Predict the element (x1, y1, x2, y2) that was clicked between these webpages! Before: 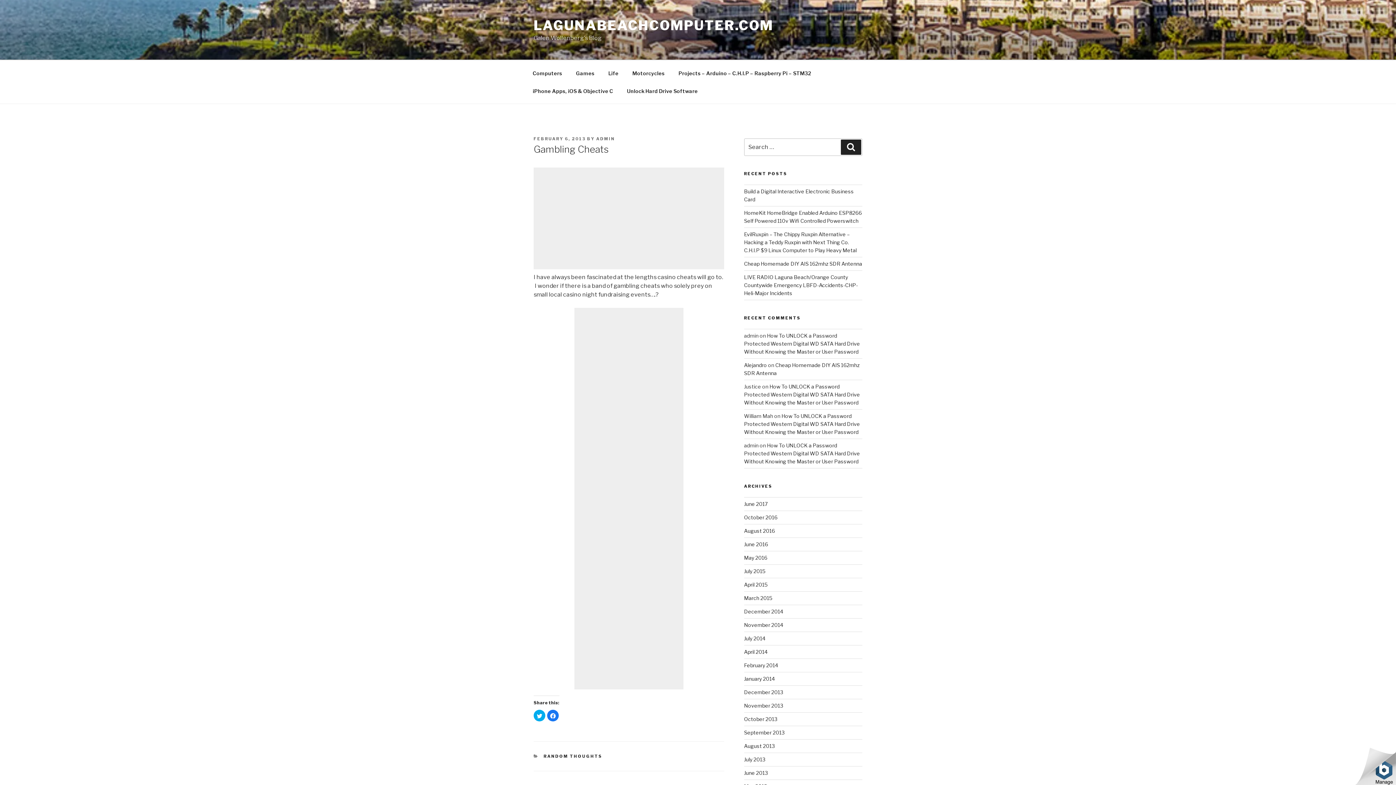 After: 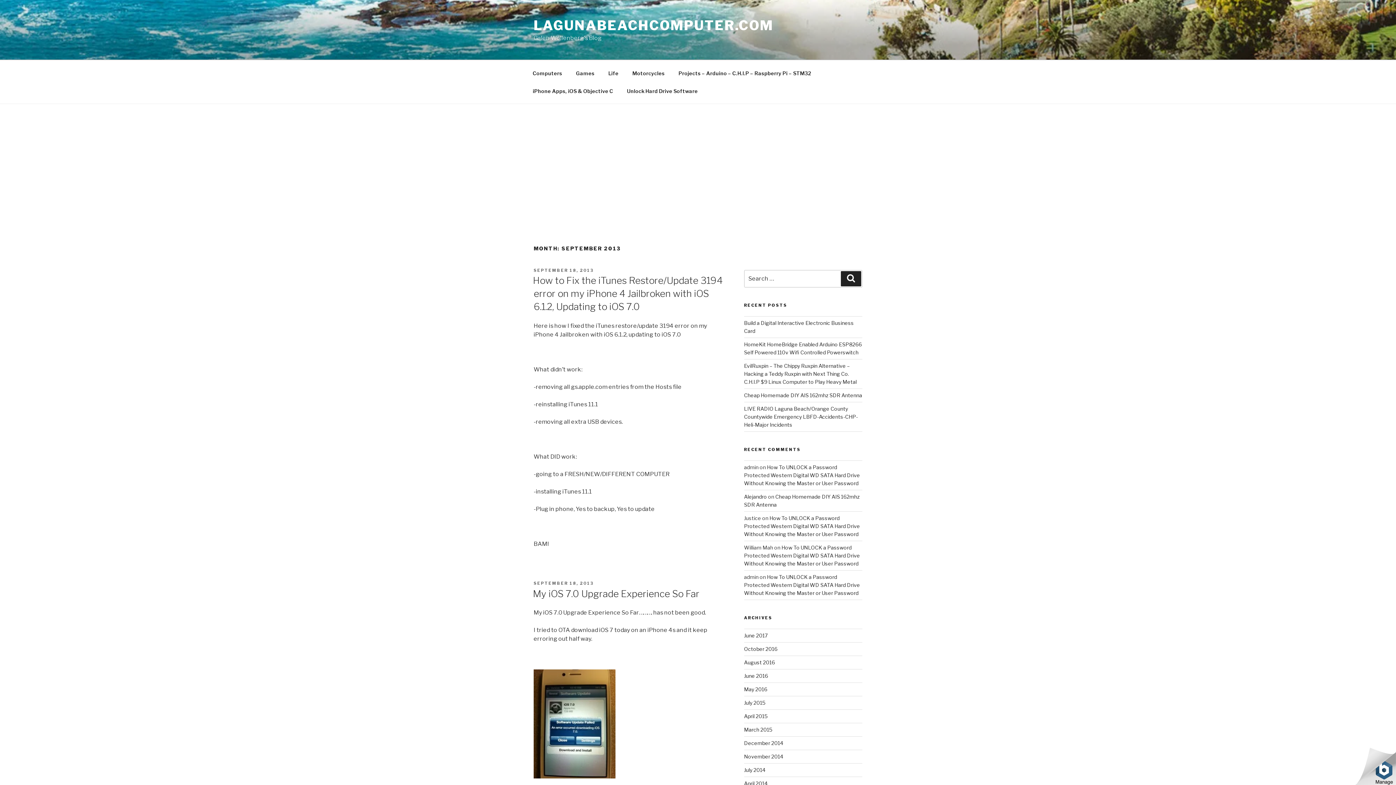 Action: label: September 2013 bbox: (744, 729, 784, 736)